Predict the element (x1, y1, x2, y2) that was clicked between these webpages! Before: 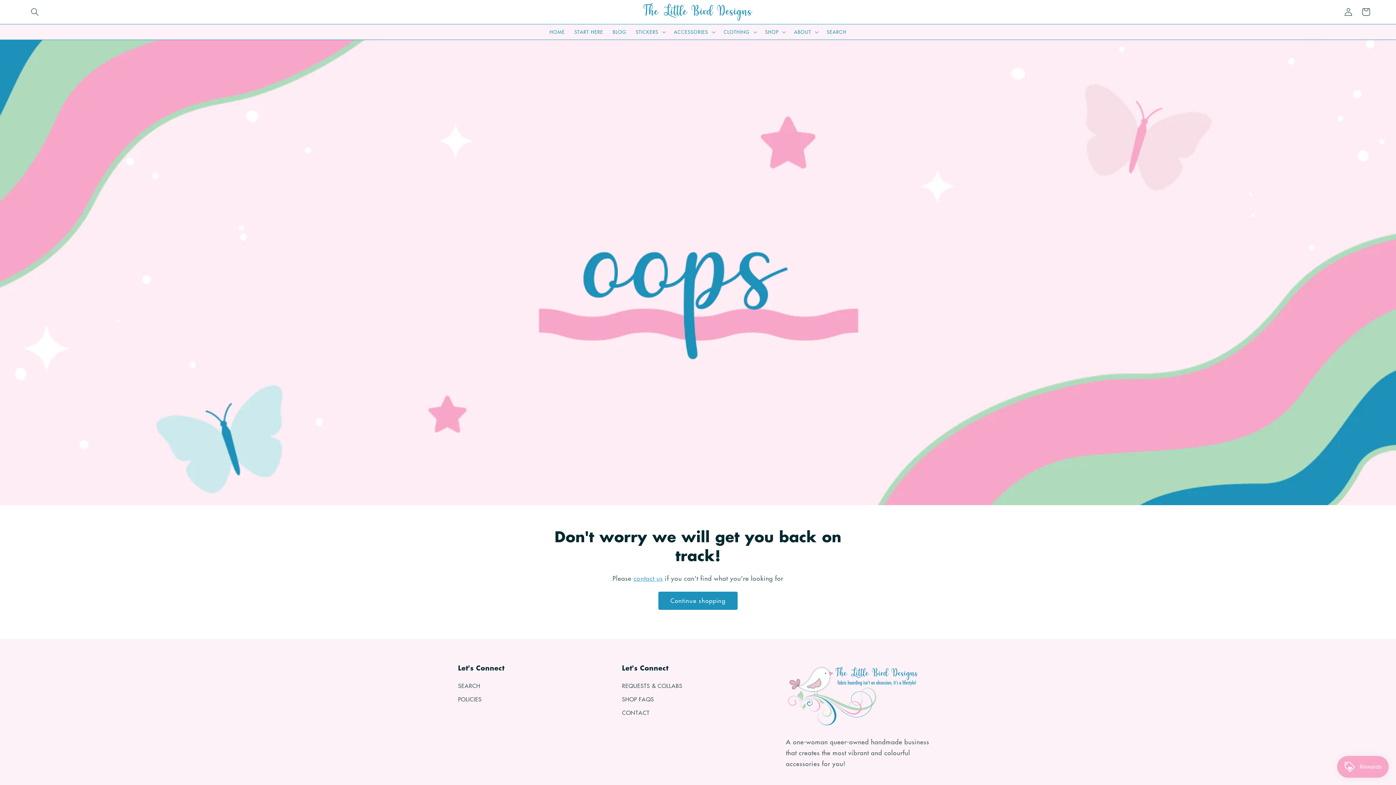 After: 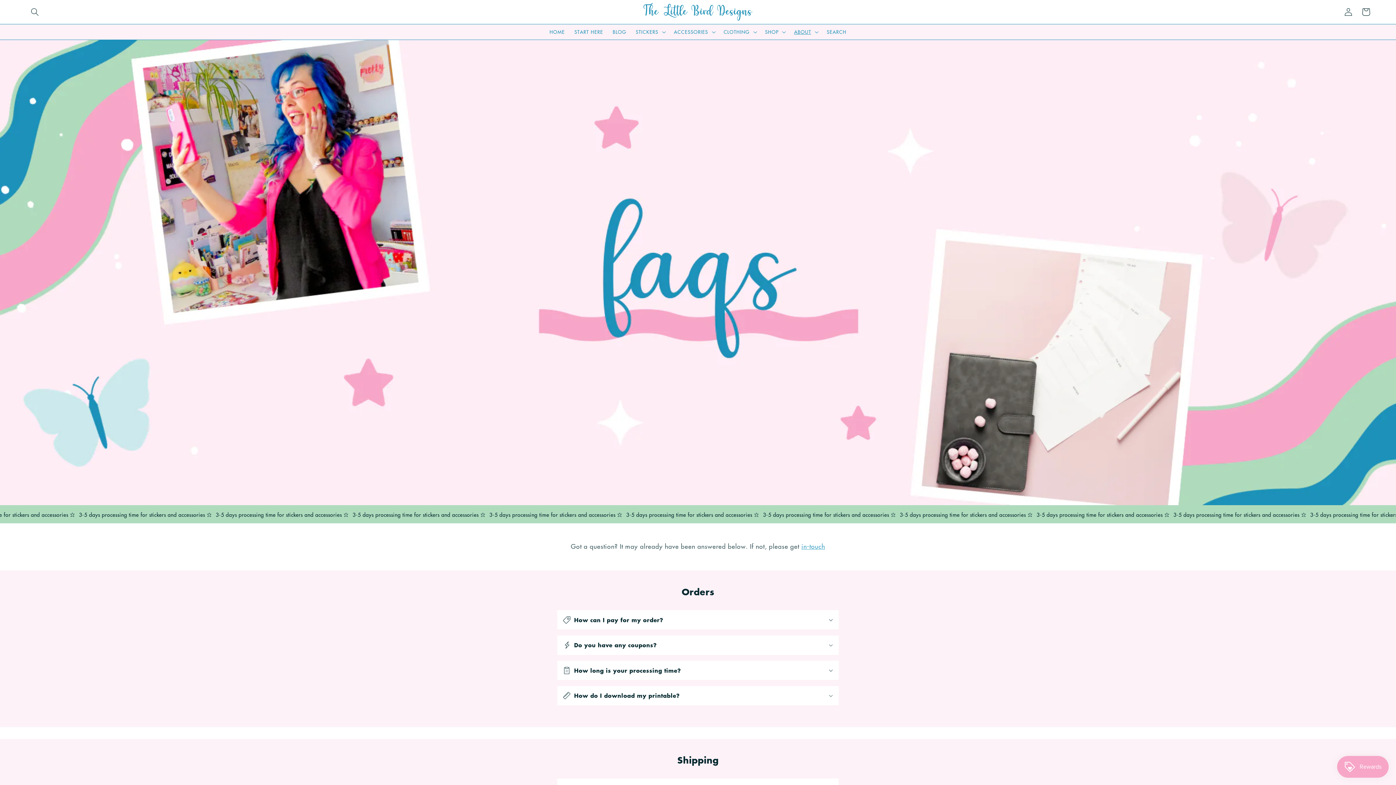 Action: bbox: (622, 692, 654, 706) label: SHOP FAQS